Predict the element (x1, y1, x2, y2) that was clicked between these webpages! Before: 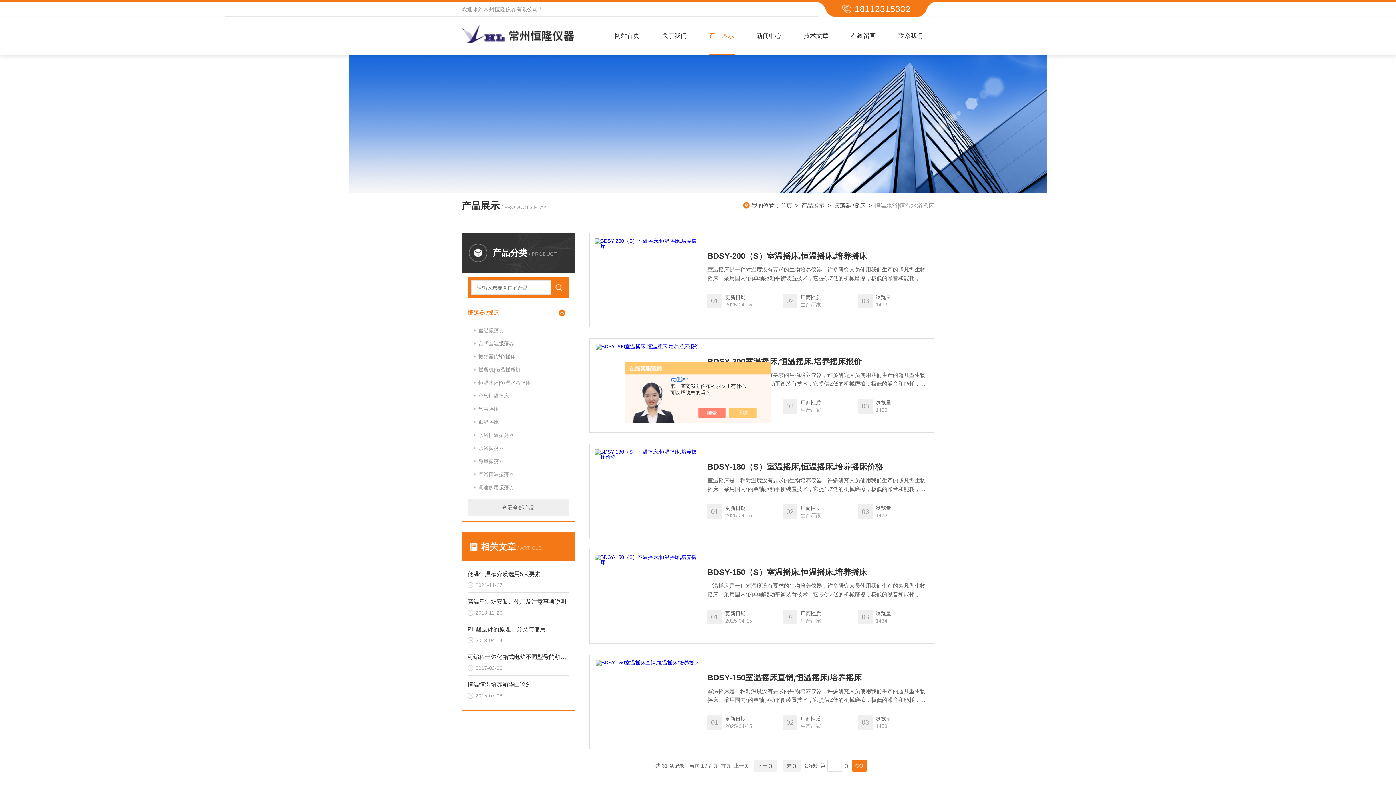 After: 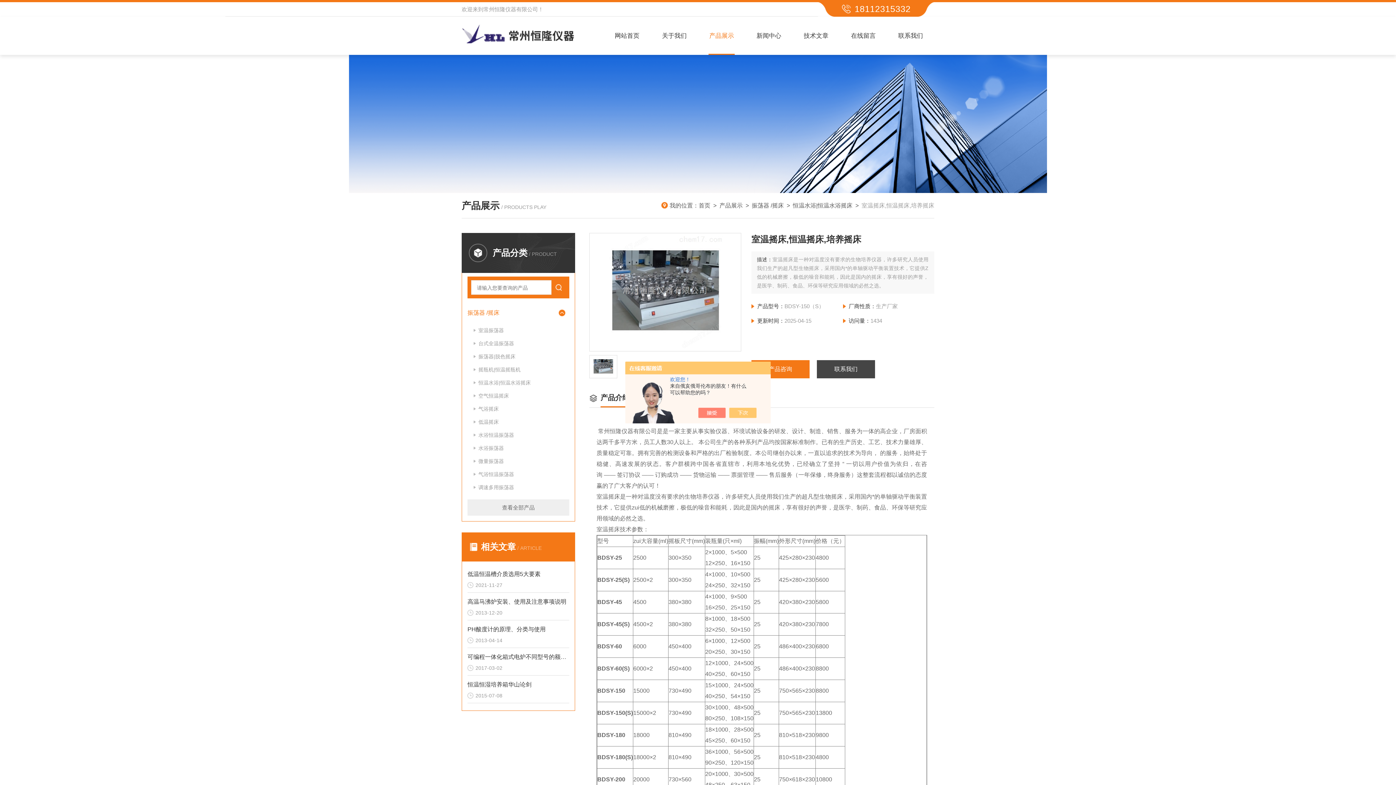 Action: bbox: (707, 568, 929, 576) label: BDSY-150（S）室温摇床,恒温摇床,培养摇床